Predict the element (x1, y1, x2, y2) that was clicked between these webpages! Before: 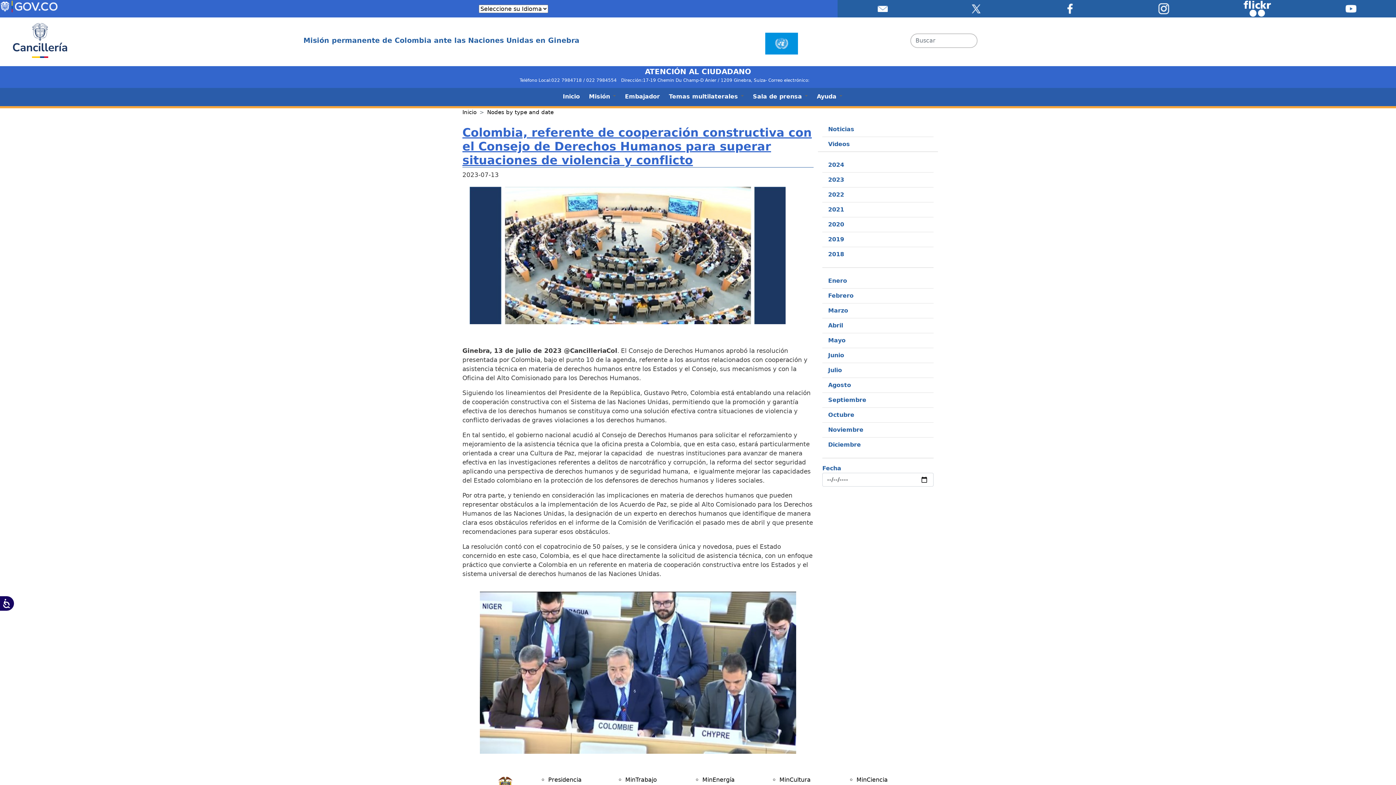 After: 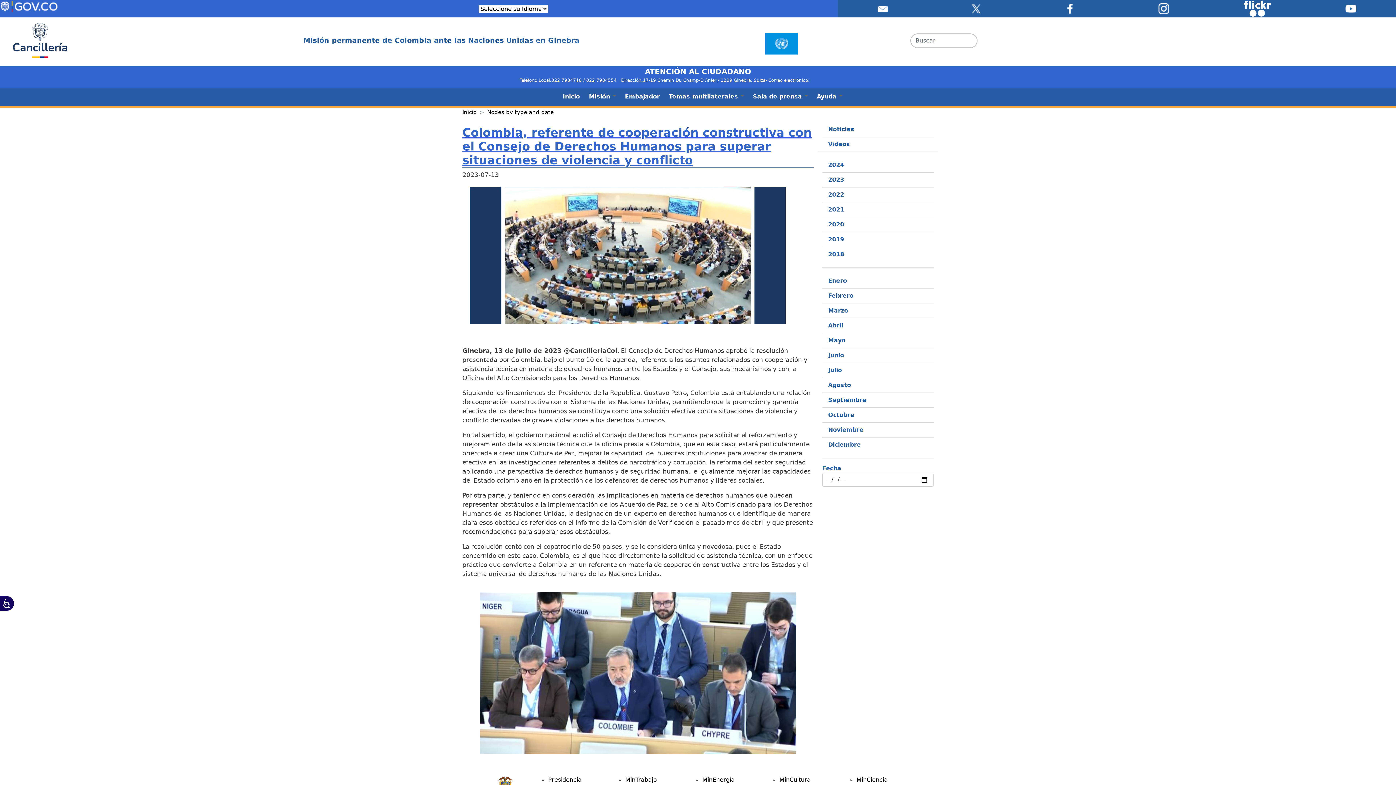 Action: bbox: (1306, 0, 1396, 17)